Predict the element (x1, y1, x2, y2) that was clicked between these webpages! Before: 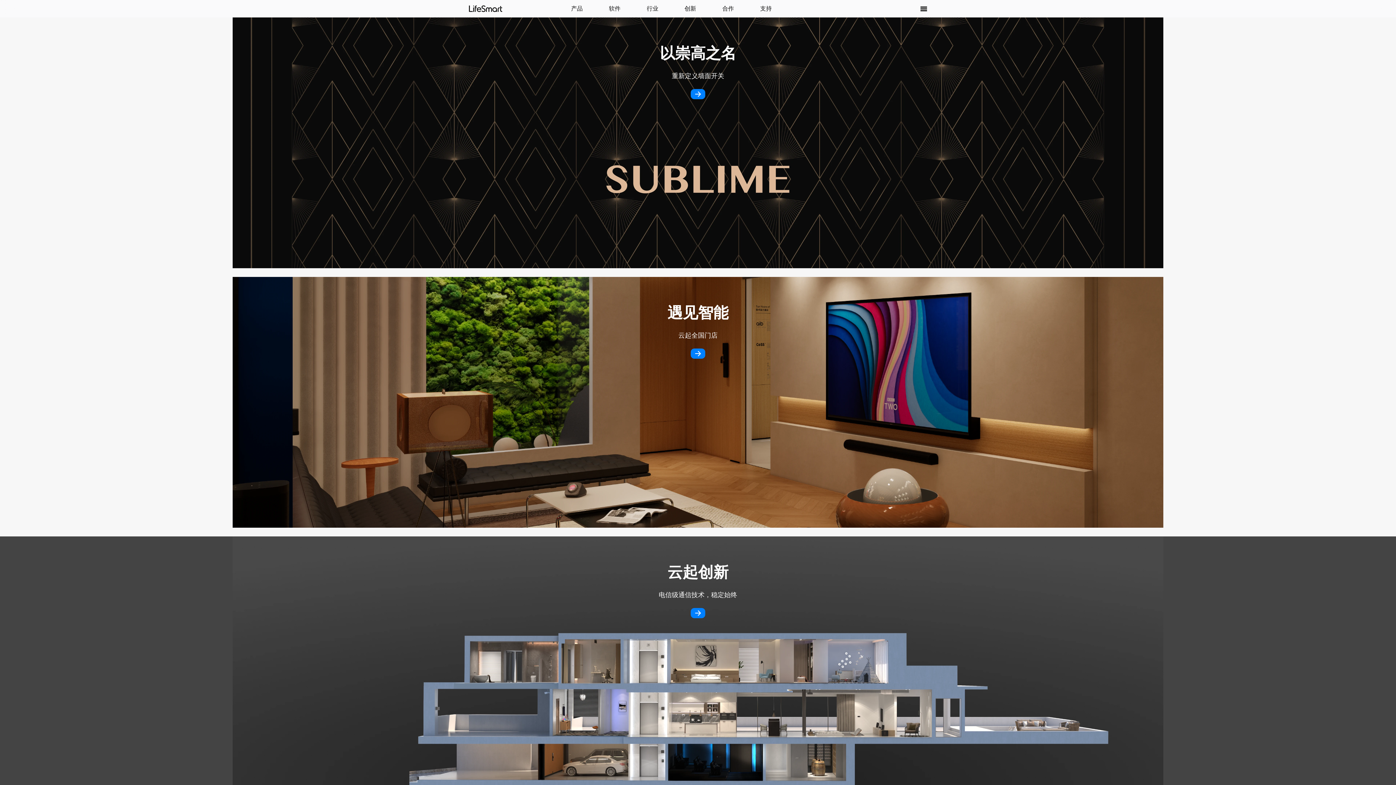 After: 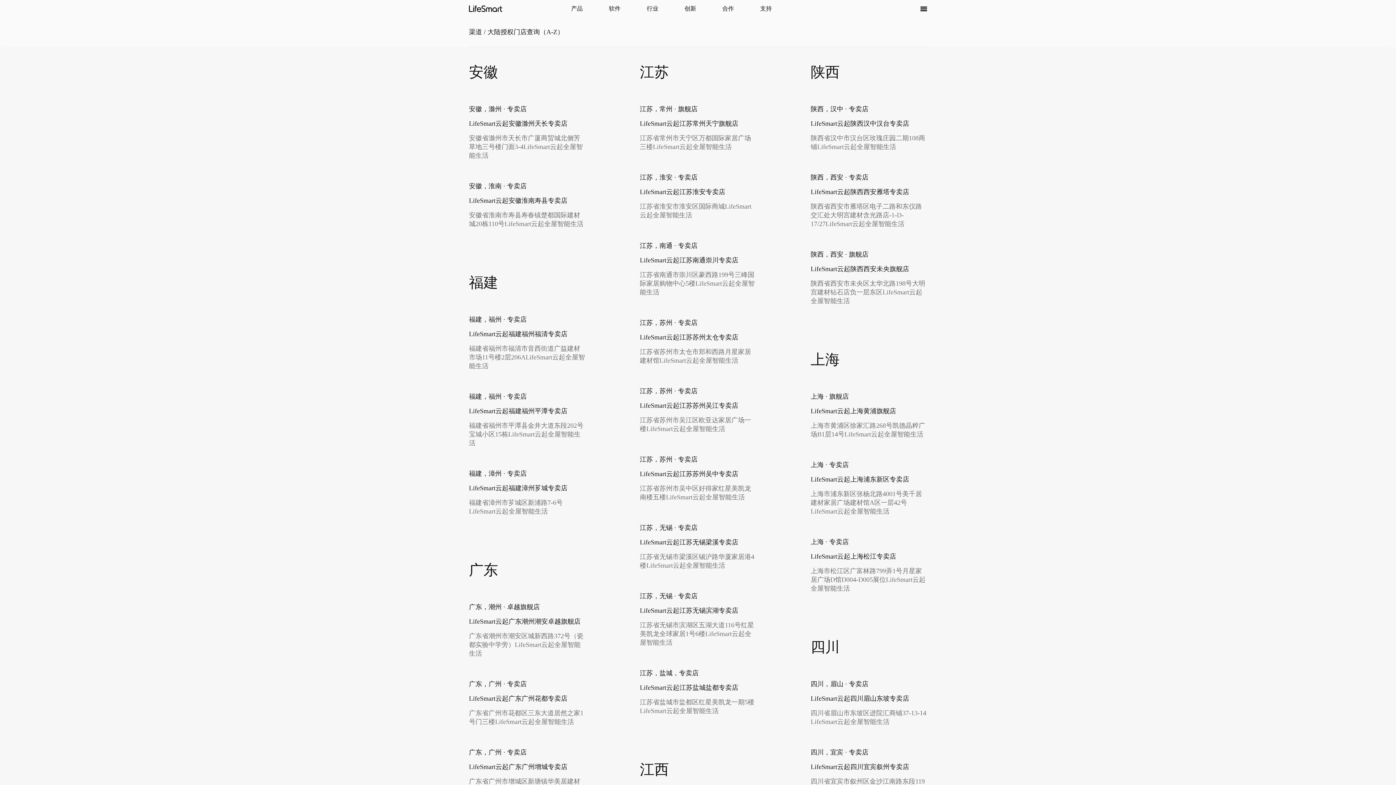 Action: bbox: (690, 348, 705, 358)